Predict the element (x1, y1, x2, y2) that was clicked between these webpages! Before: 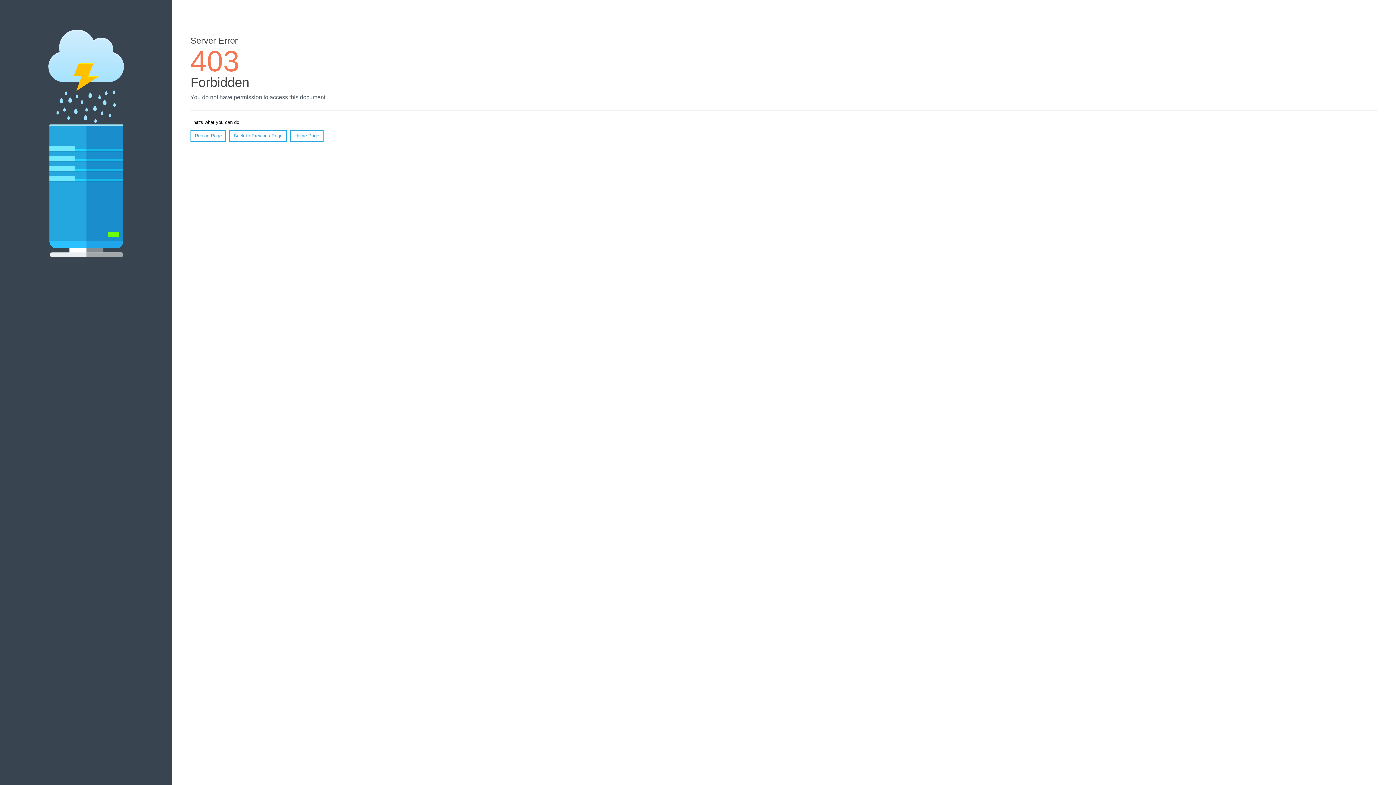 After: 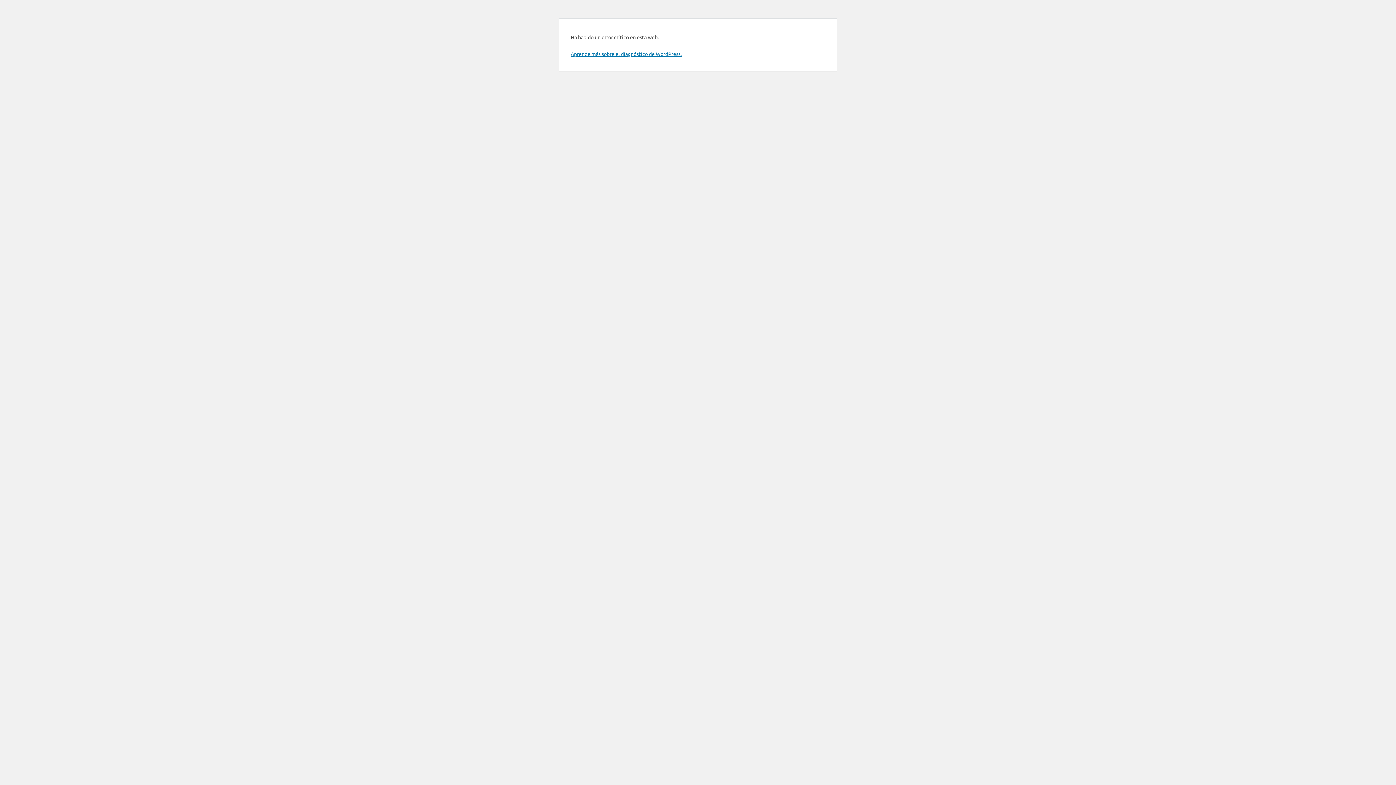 Action: bbox: (290, 130, 323, 141) label: Home Page